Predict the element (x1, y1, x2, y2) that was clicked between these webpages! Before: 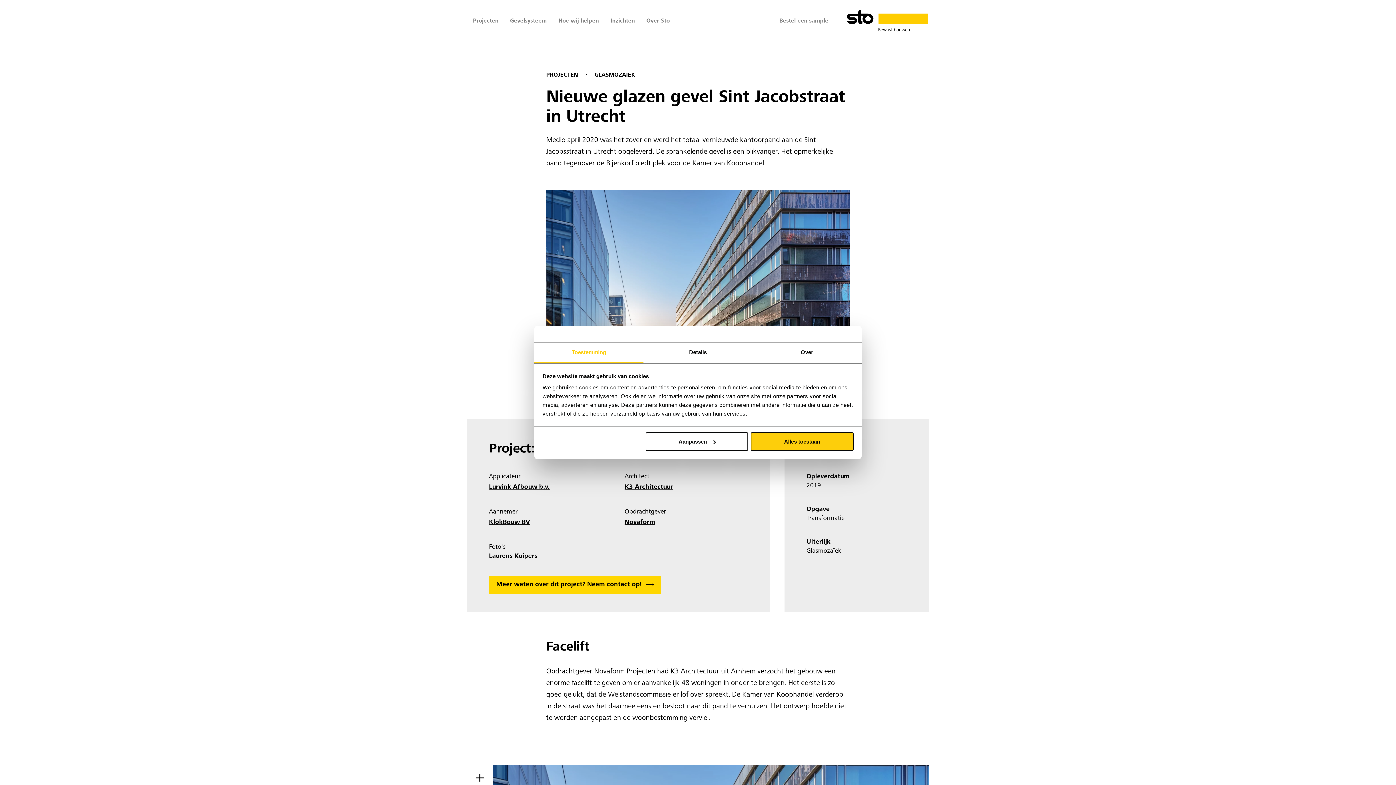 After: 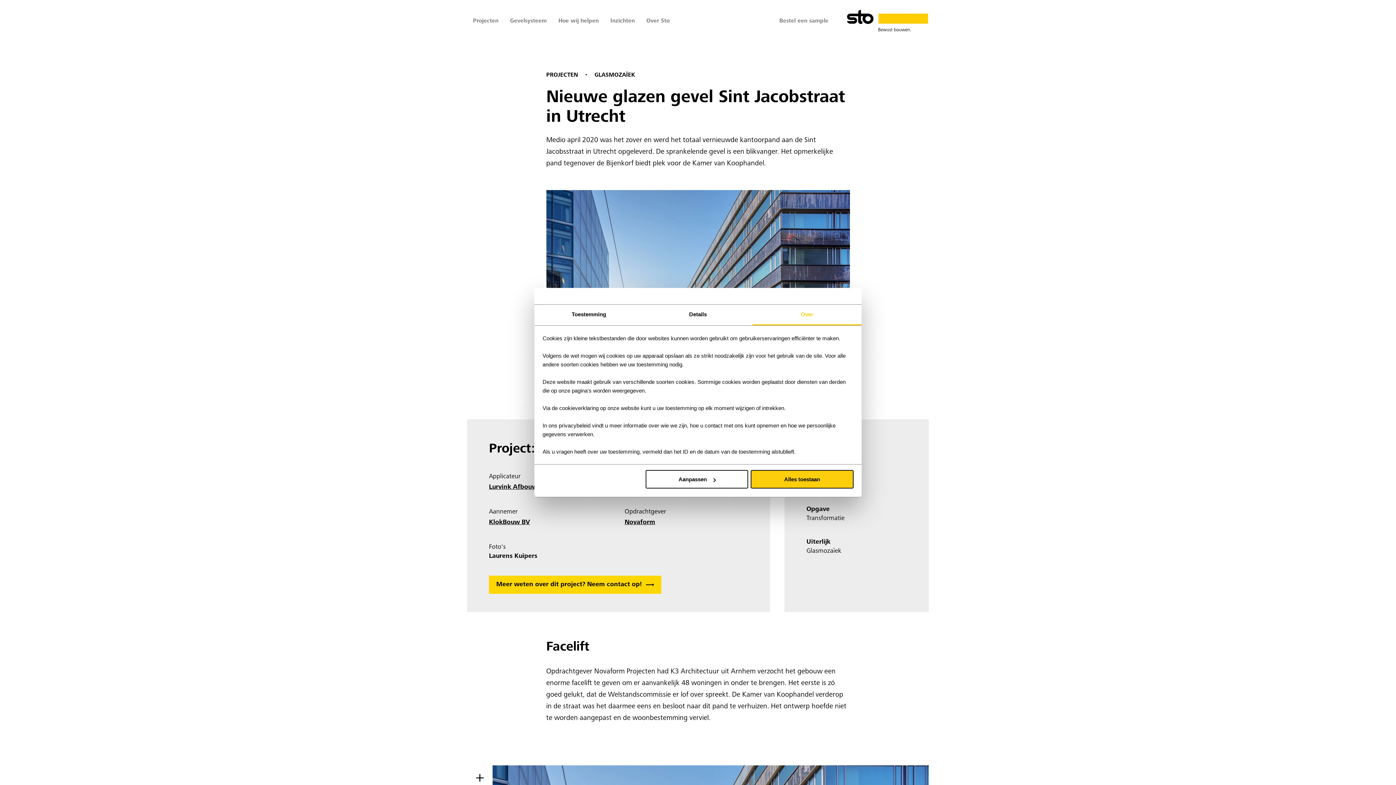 Action: label: Over bbox: (752, 342, 861, 363)